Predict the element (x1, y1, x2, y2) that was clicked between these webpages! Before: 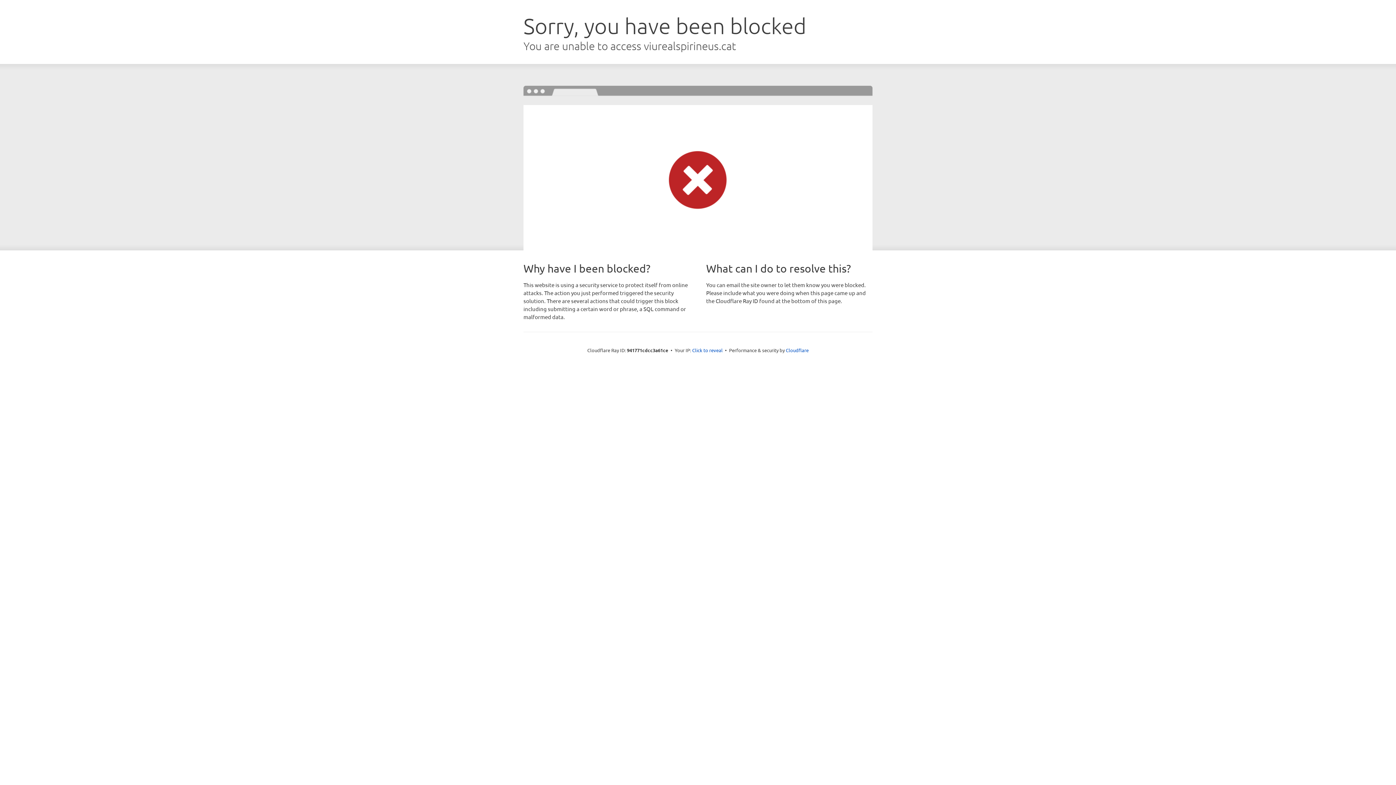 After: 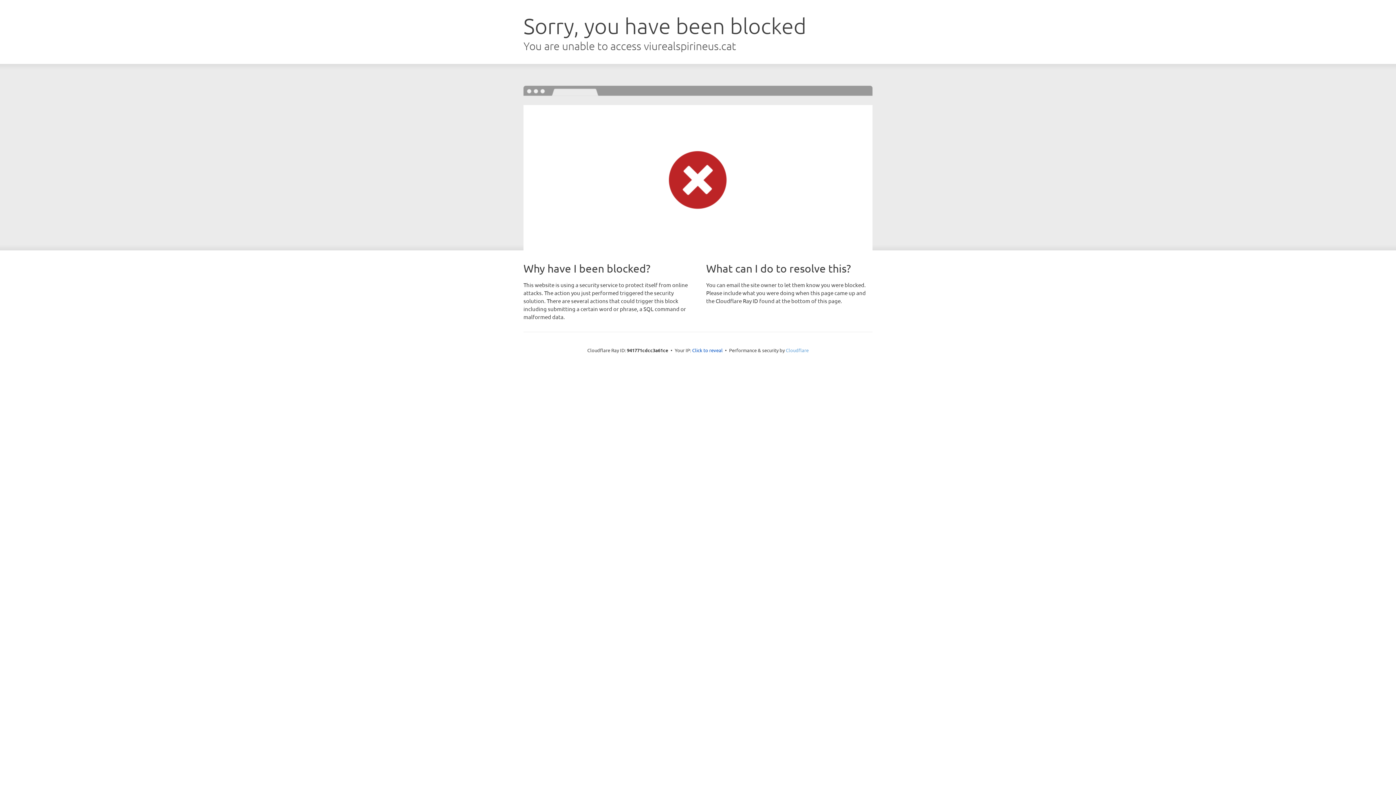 Action: label: Cloudflare bbox: (786, 347, 808, 353)